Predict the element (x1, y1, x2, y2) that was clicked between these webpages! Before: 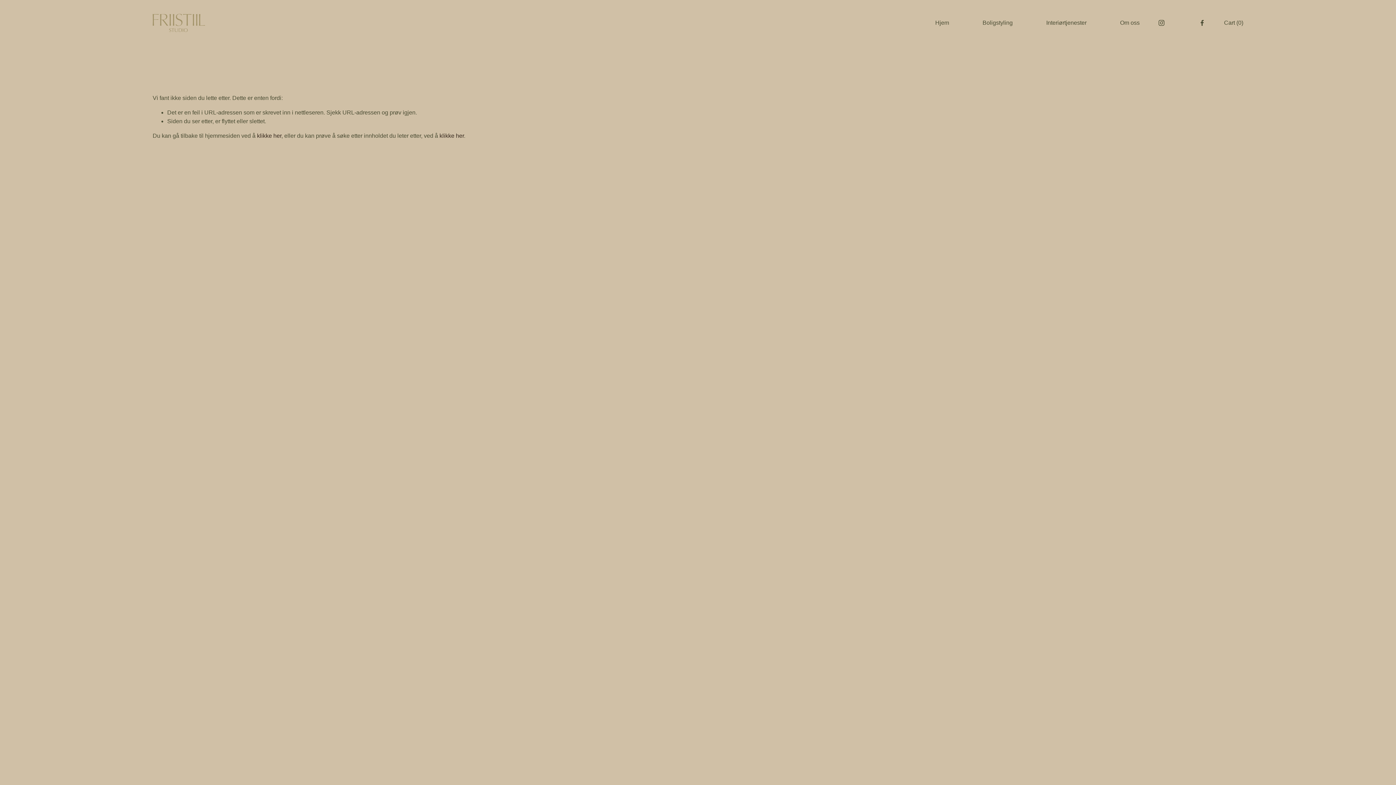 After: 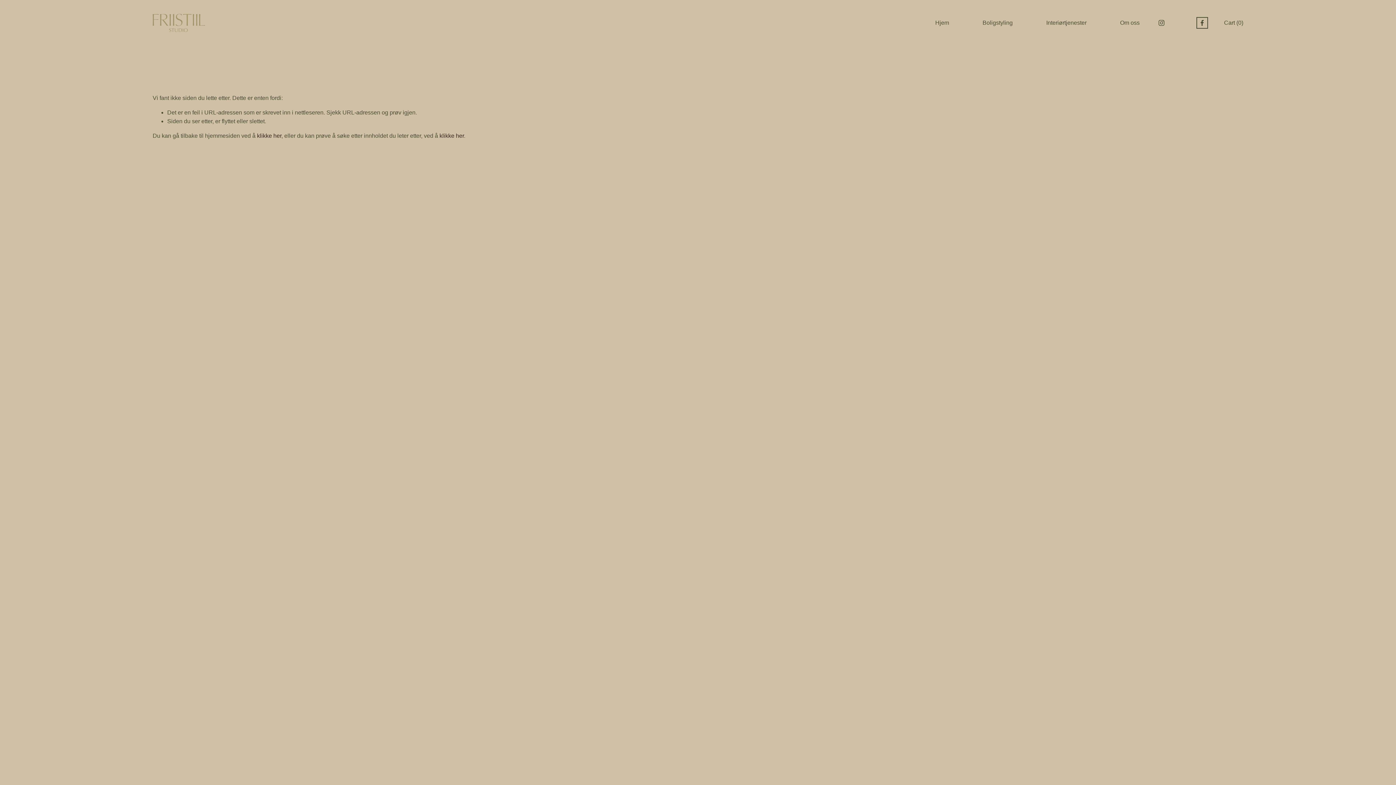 Action: bbox: (1198, 19, 1206, 26) label: Facebook